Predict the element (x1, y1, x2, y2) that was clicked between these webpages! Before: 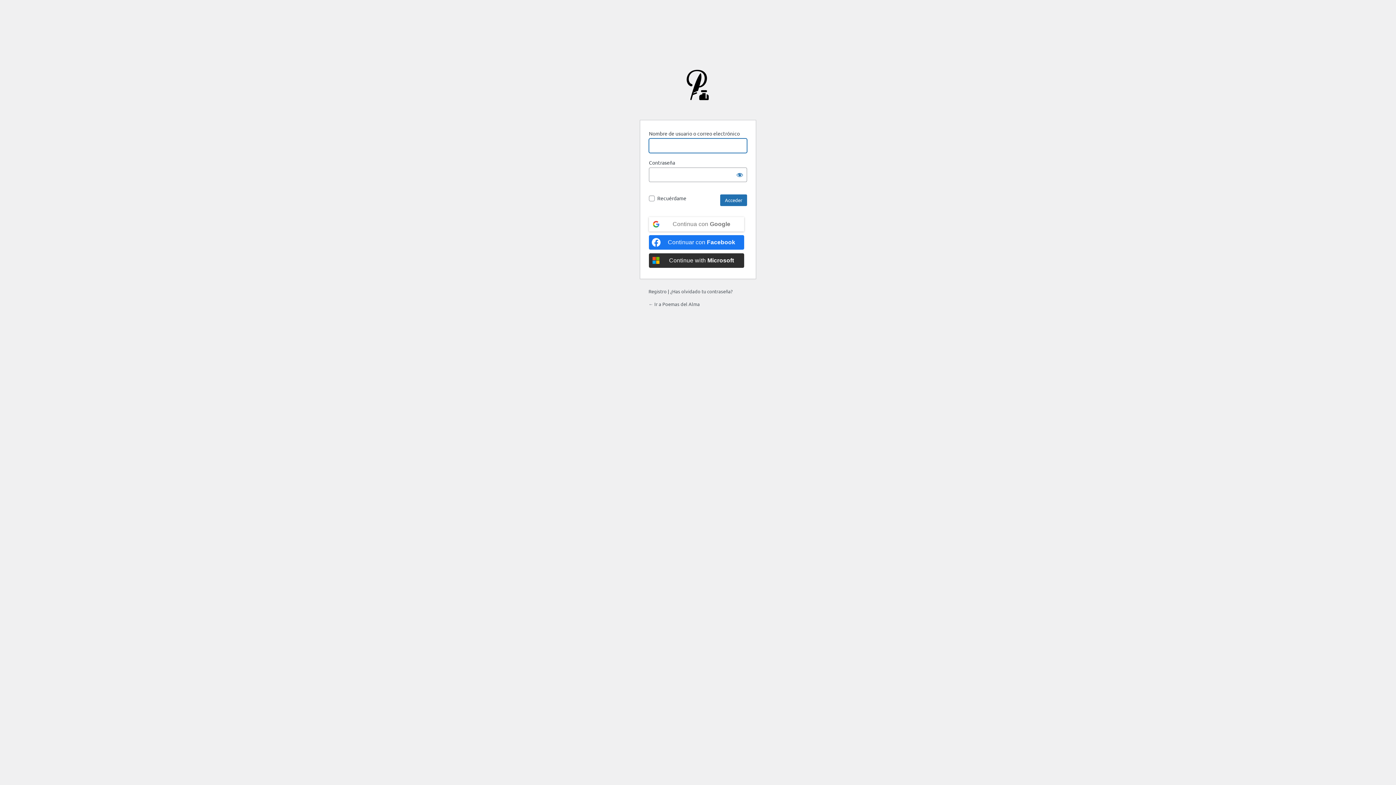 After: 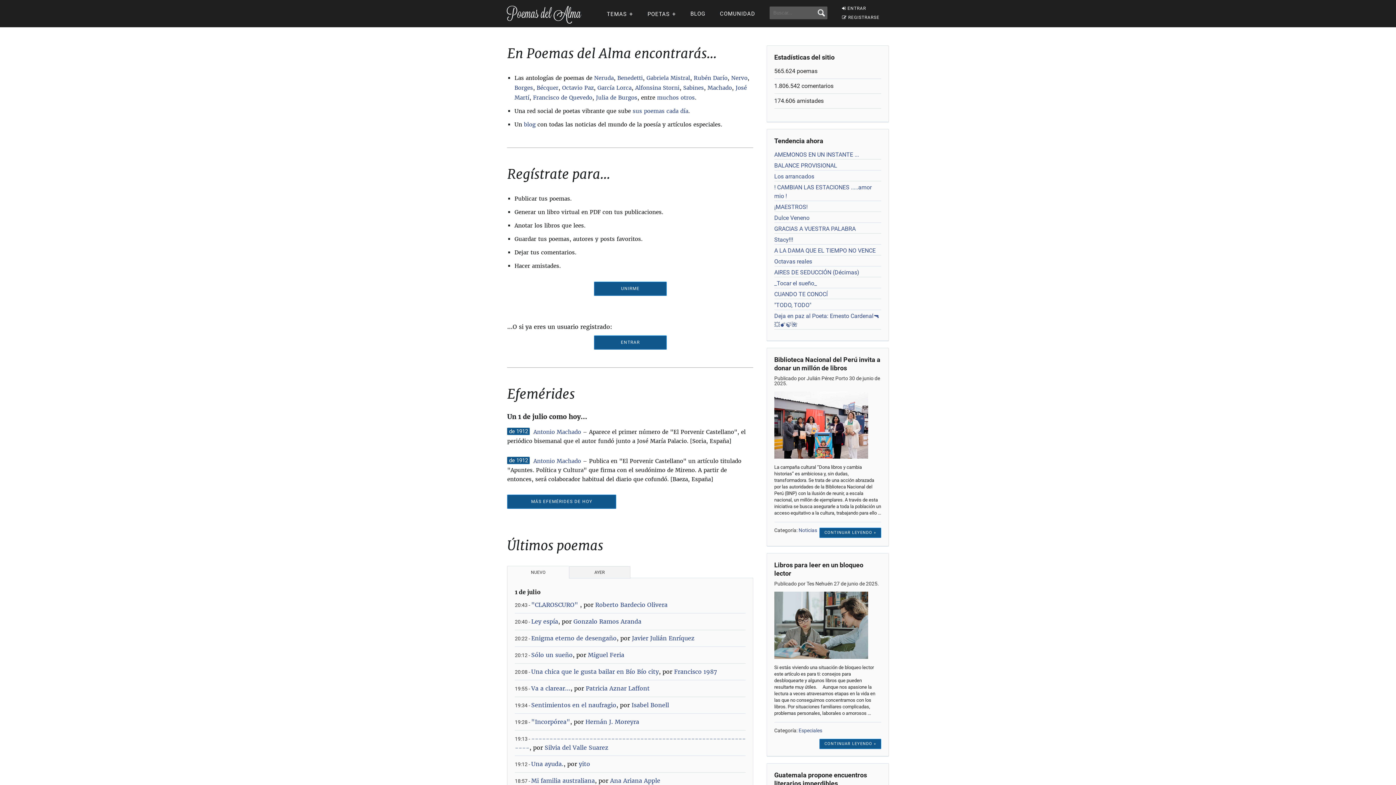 Action: bbox: (648, 301, 700, 307) label: ← Ir a Poemas del Alma